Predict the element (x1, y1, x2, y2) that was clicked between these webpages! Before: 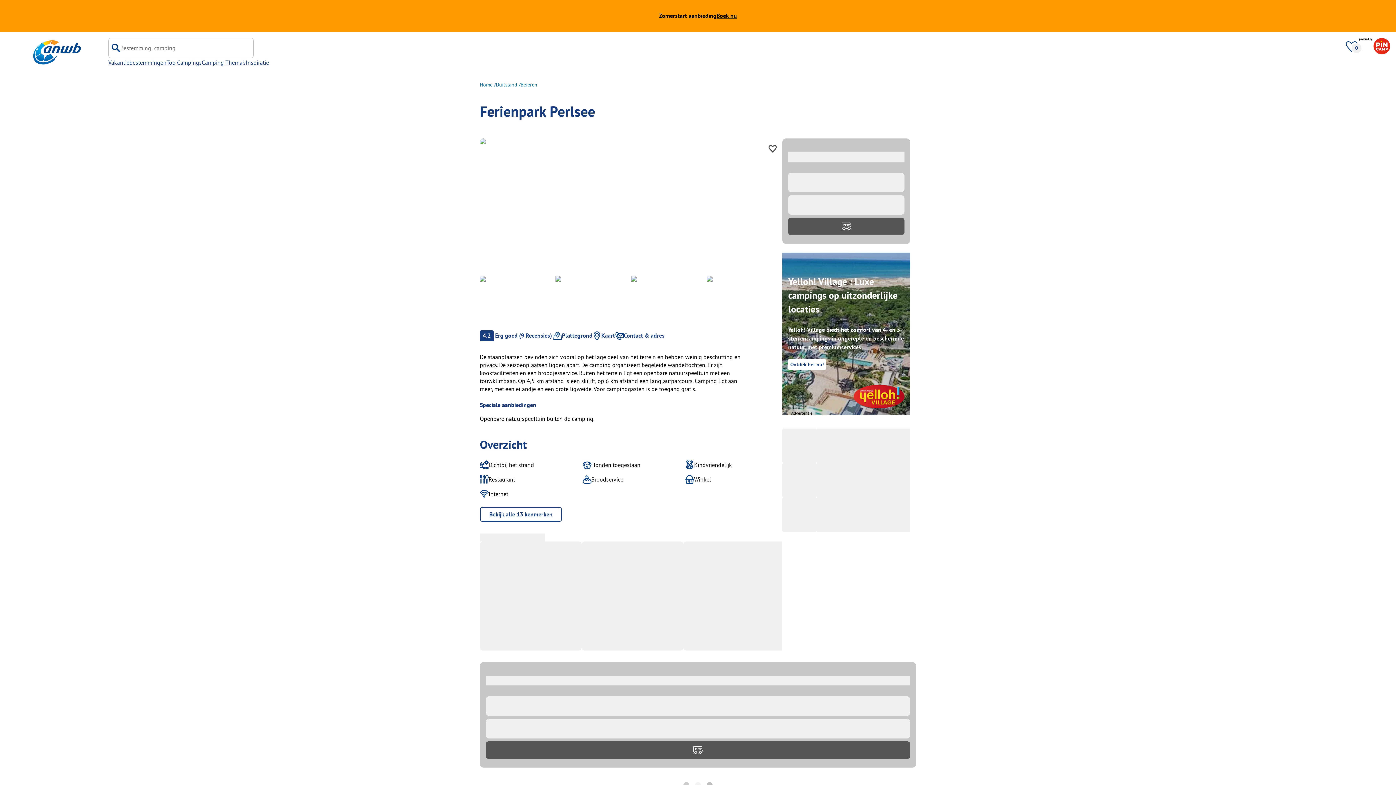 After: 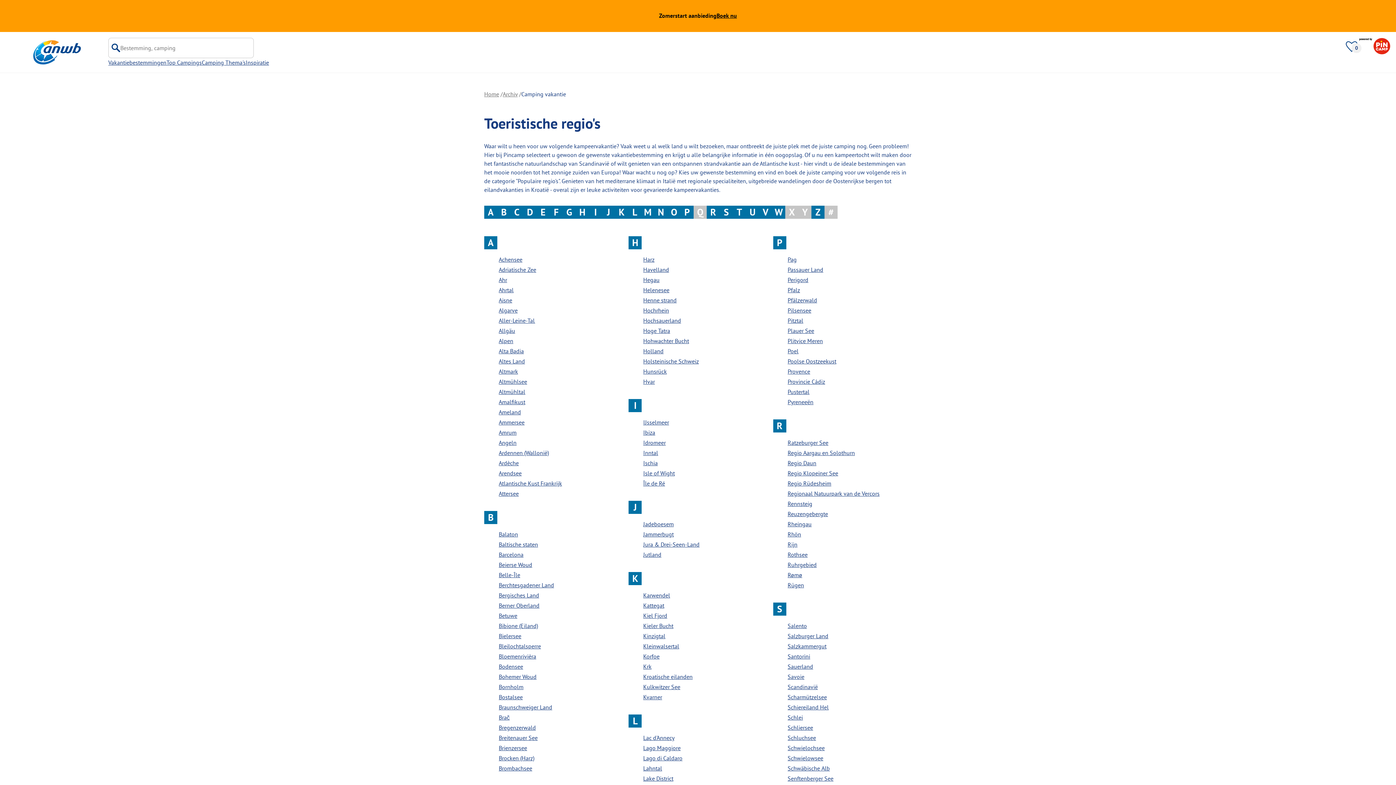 Action: label: Vakantiebestemmingen bbox: (108, 58, 166, 66)